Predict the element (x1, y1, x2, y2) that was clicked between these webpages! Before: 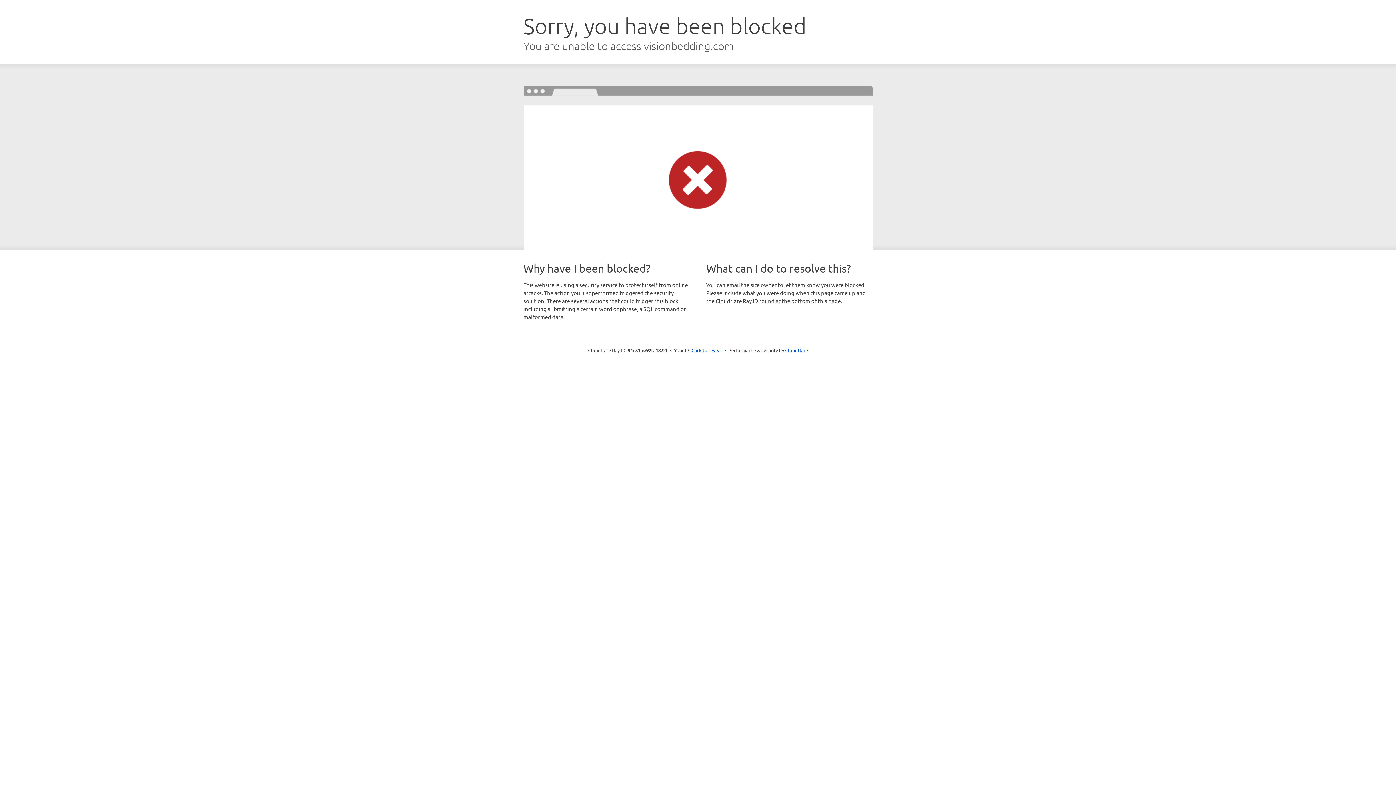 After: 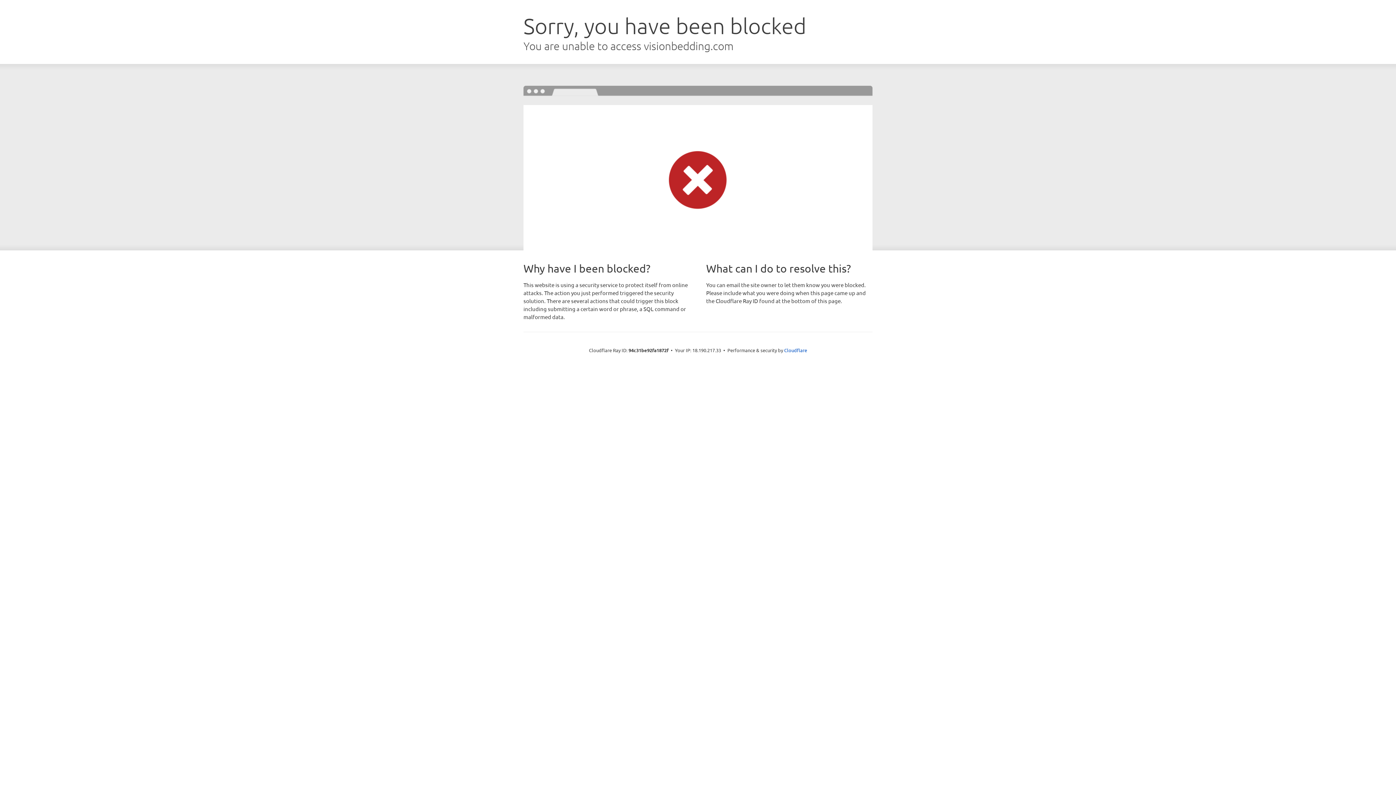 Action: bbox: (691, 346, 722, 353) label: Click to reveal